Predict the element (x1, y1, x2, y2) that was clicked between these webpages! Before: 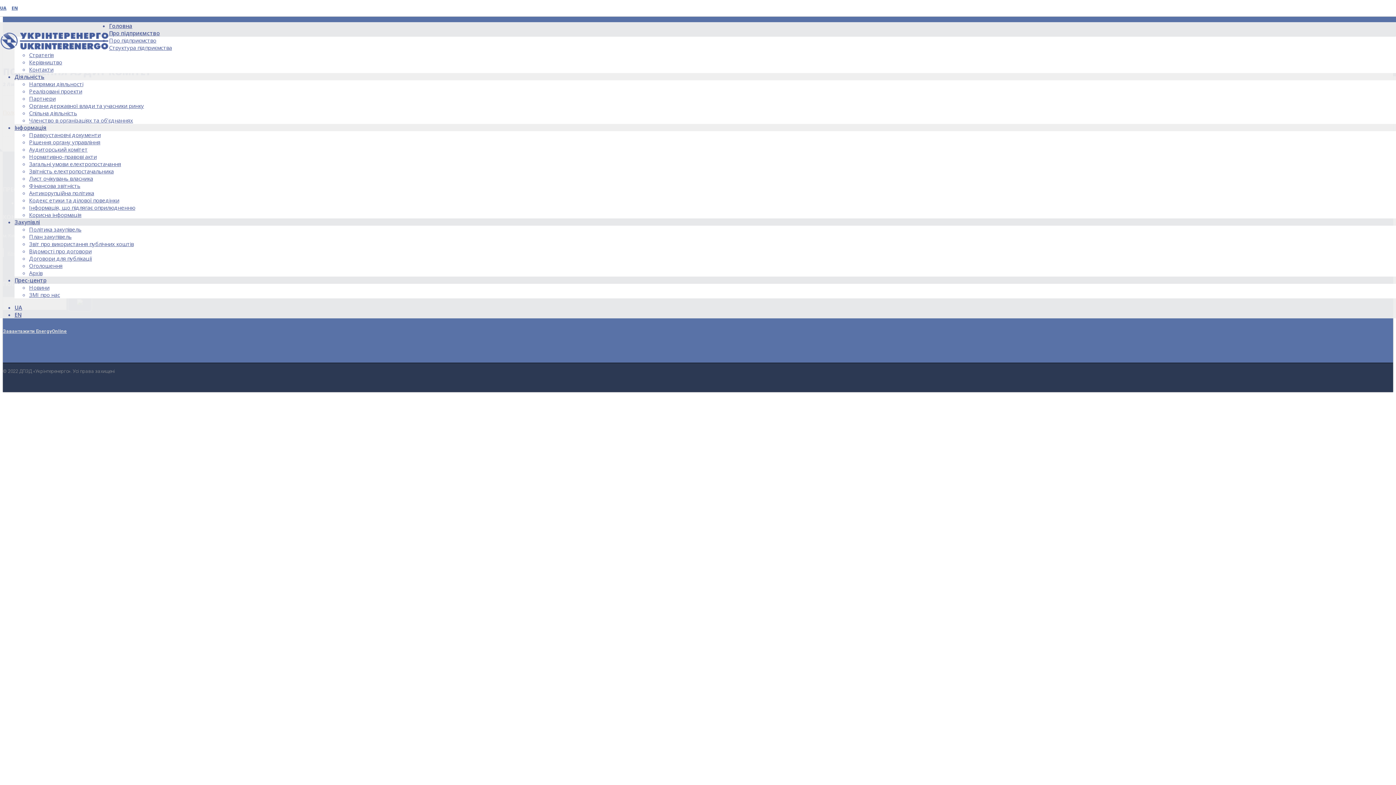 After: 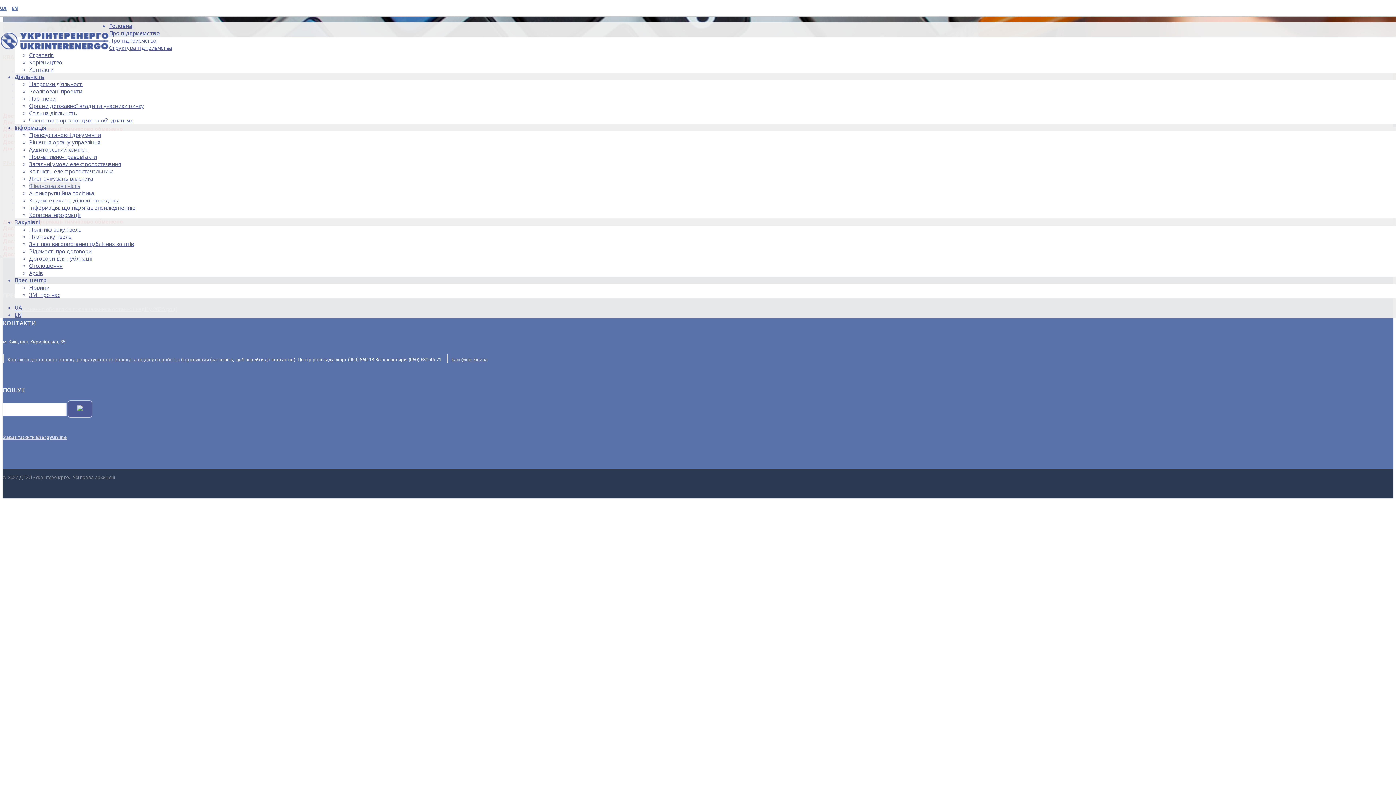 Action: label: Фінансова звітність bbox: (29, 182, 80, 189)